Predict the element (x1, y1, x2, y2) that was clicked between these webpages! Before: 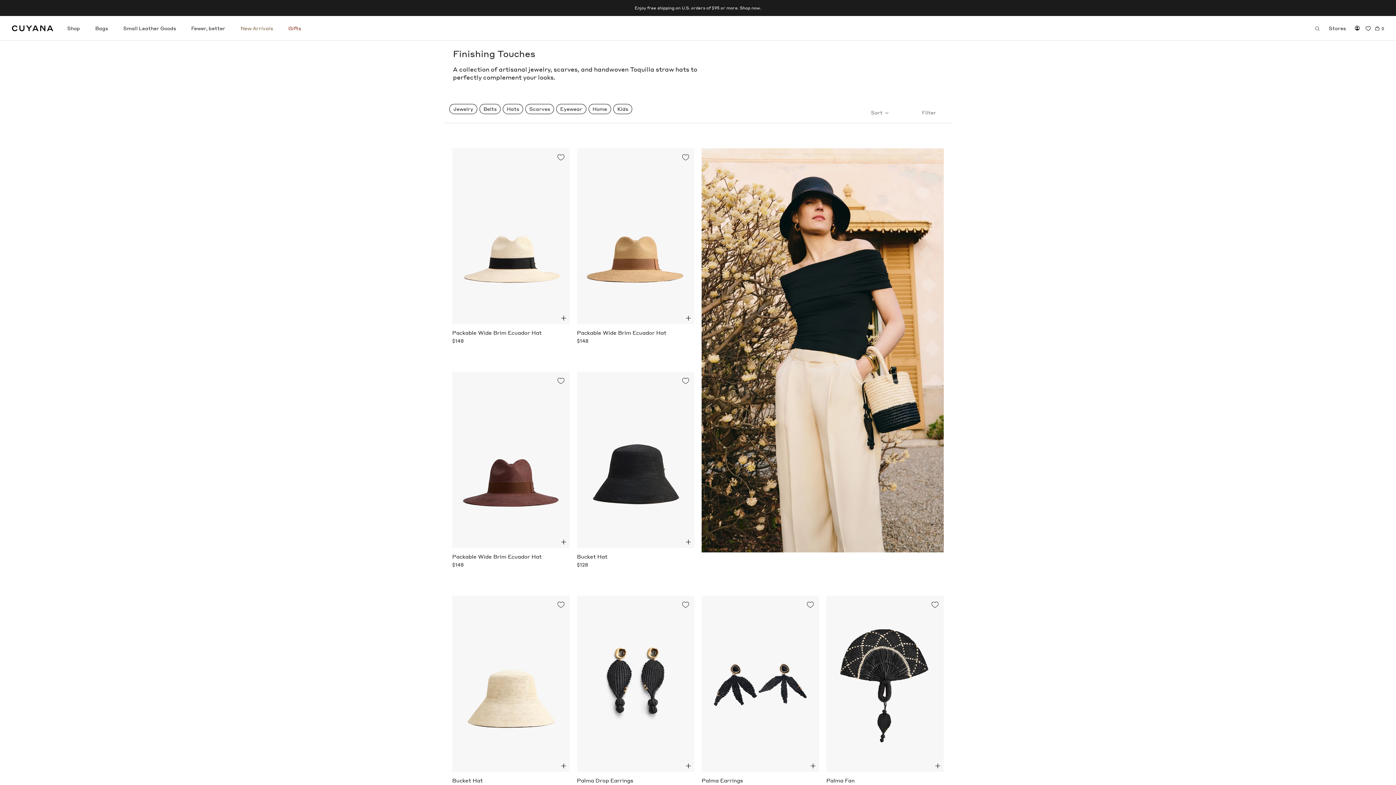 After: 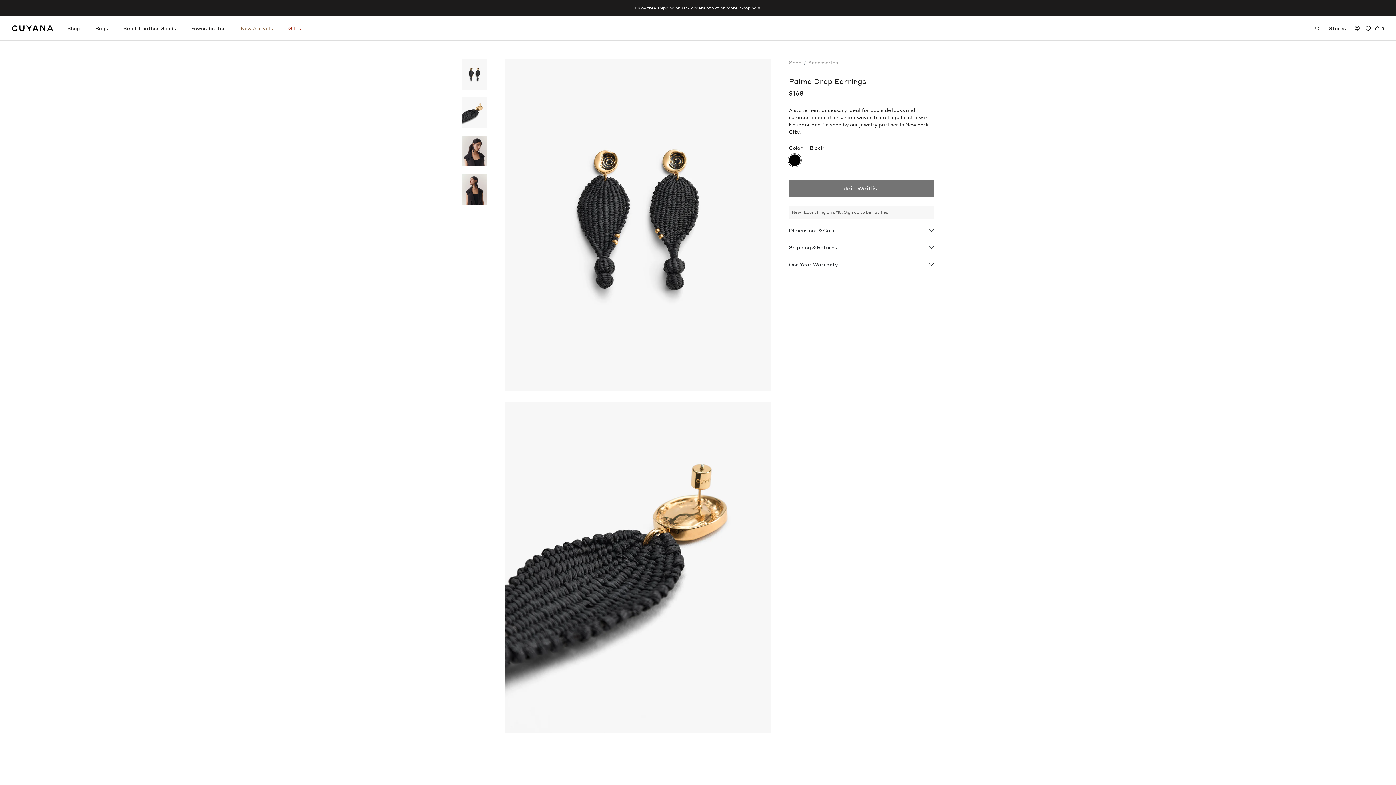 Action: bbox: (577, 596, 694, 602)